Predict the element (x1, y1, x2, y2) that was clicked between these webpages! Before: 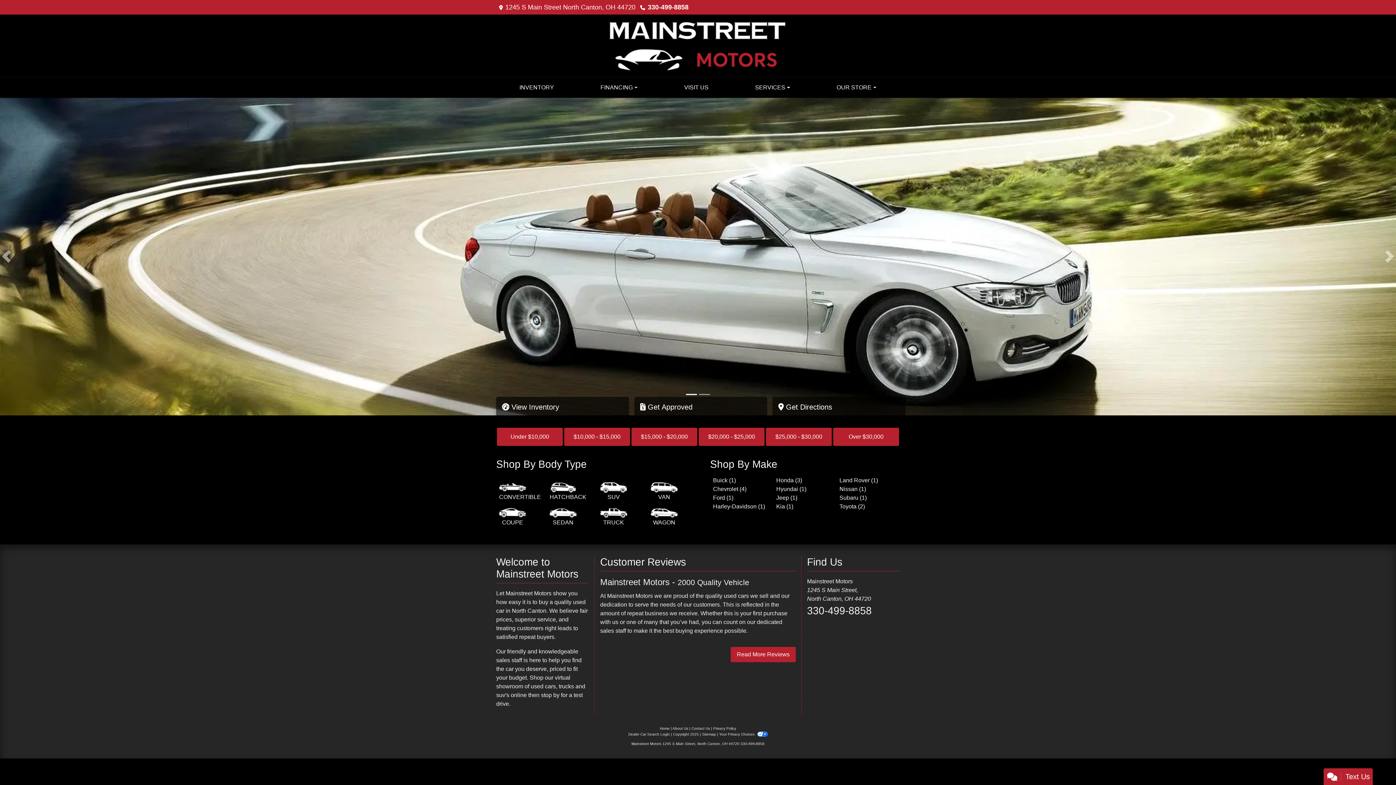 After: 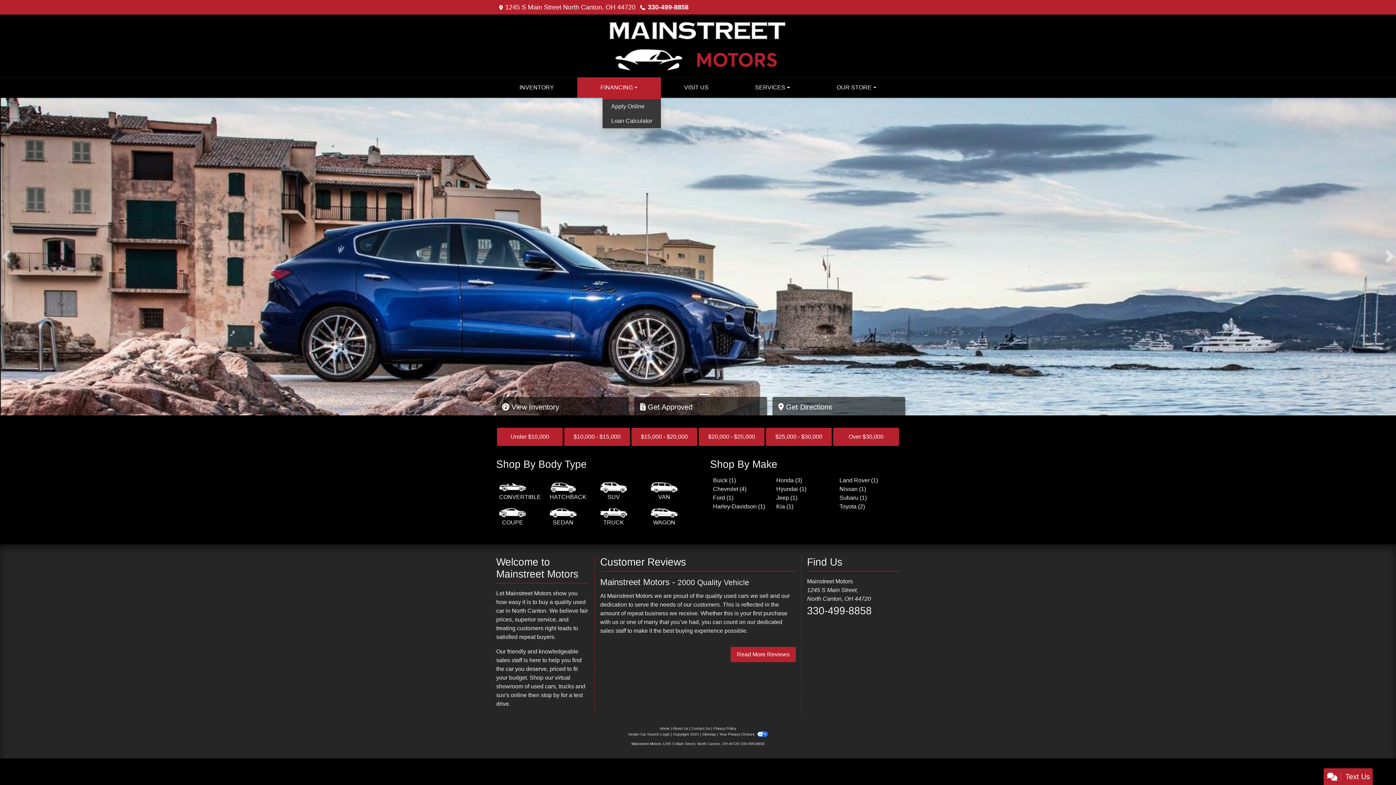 Action: label: FINANCING bbox: (577, 77, 661, 97)